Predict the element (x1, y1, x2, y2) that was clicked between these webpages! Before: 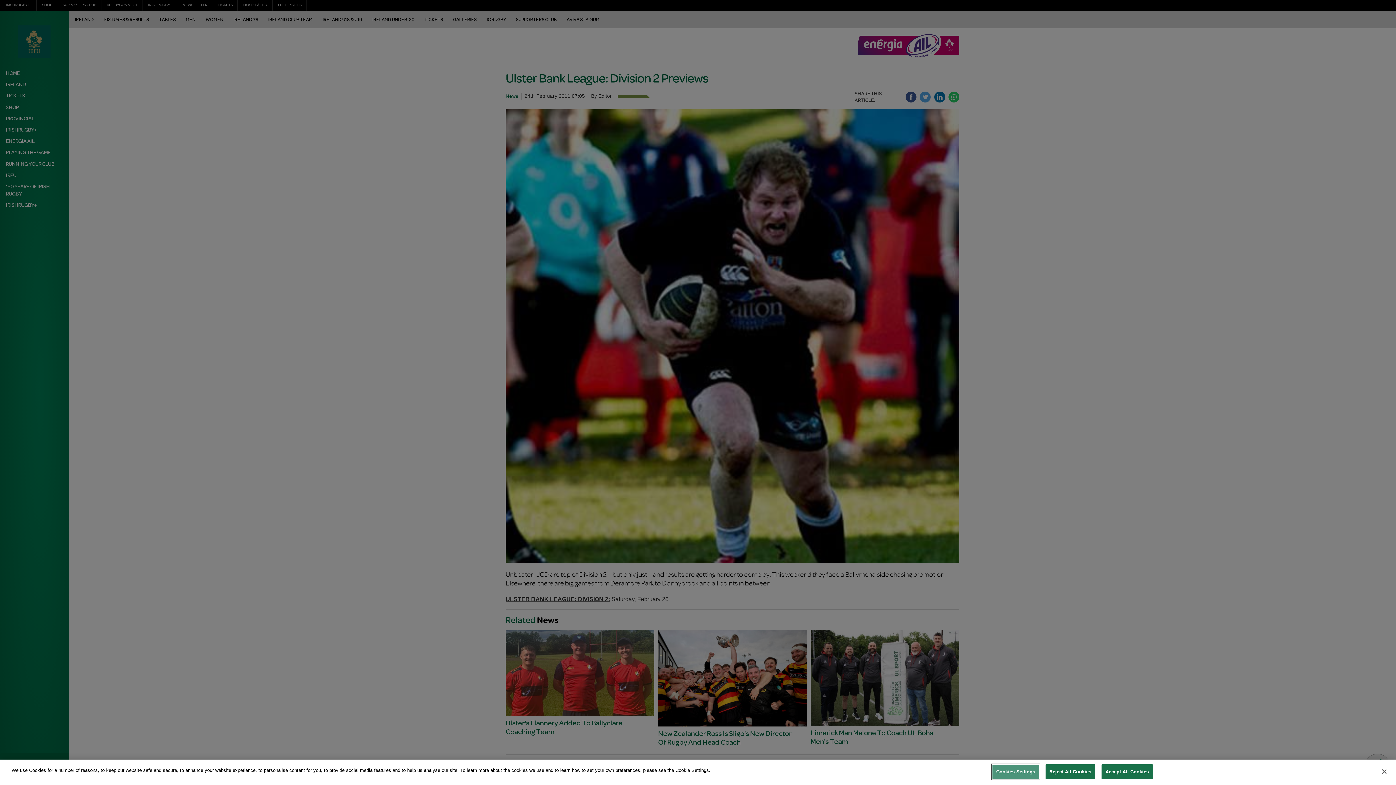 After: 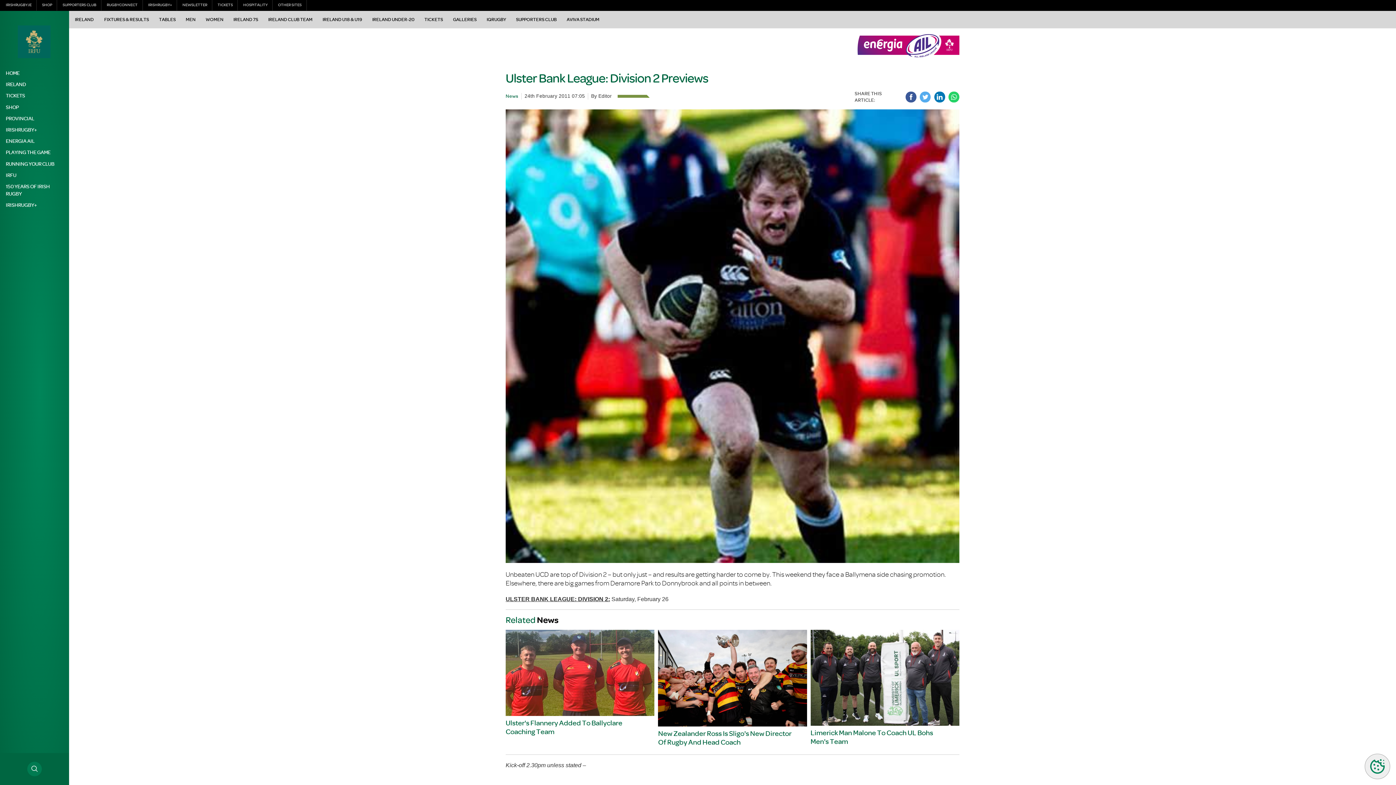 Action: bbox: (1101, 764, 1153, 779) label: Accept All Cookies